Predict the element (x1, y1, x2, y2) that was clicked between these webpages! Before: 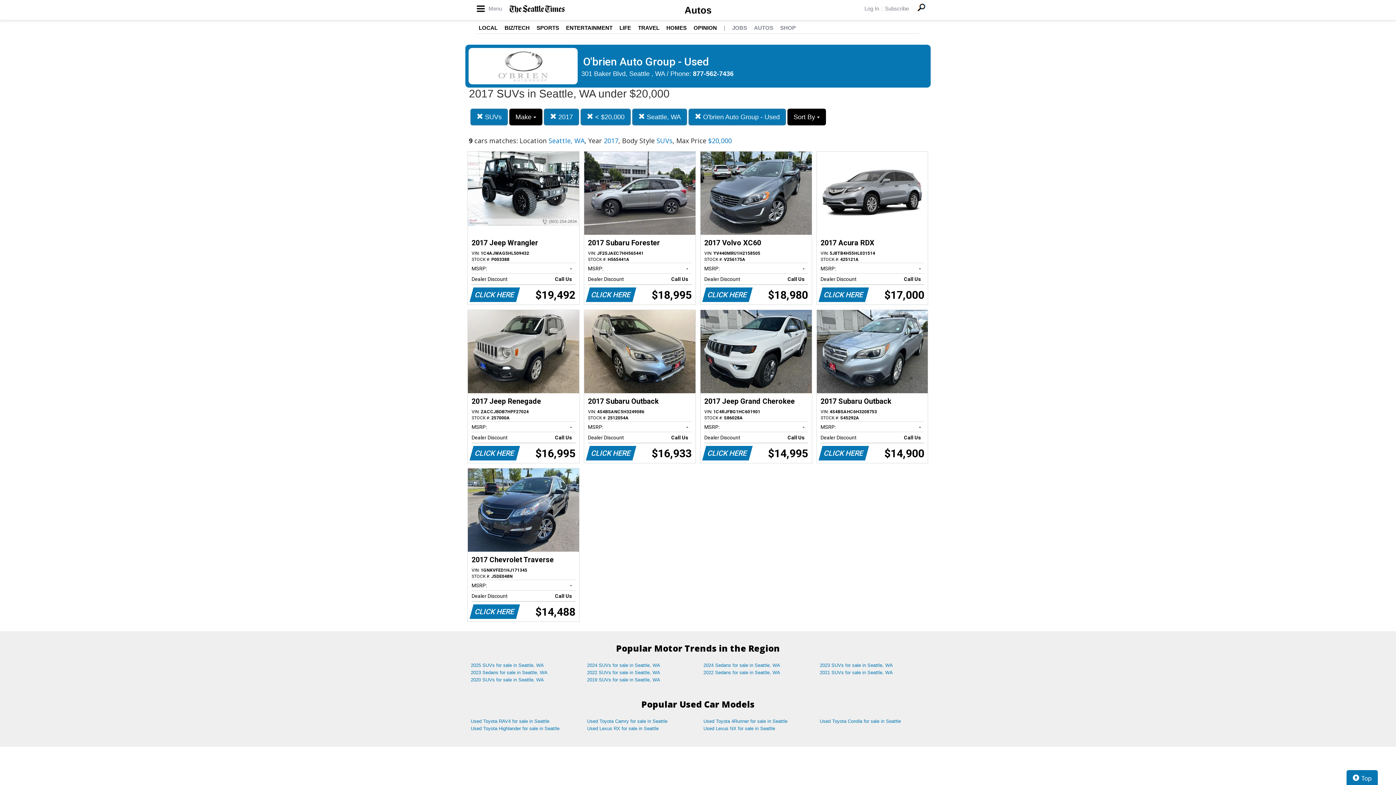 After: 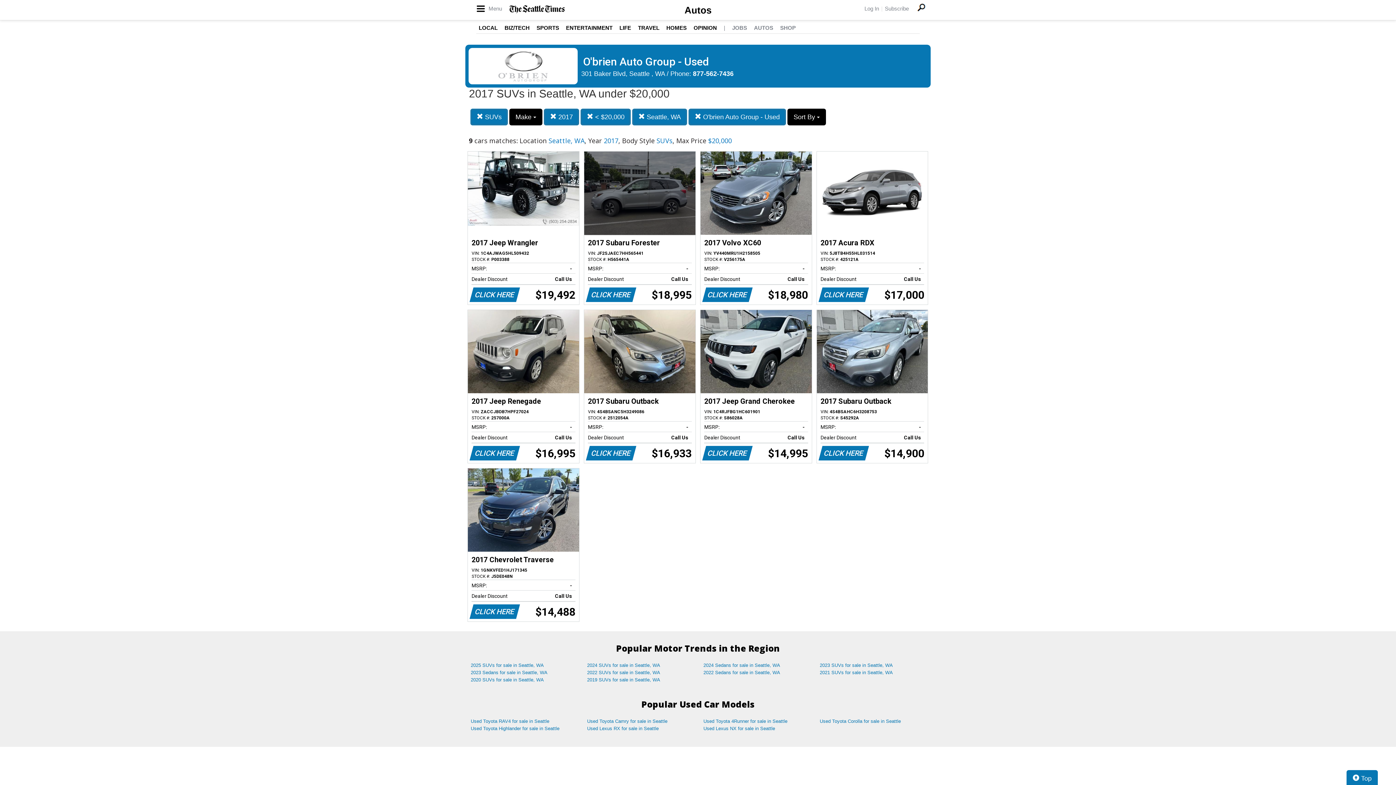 Action: label: 2017 Subaru Forester
VIN: JF2SJAEC7HH565441
STOCK #: H565441A
MSRP:
-   
Dealer Discount
Call Us   
CLICK HERE
$18,995 bbox: (584, 151, 695, 304)